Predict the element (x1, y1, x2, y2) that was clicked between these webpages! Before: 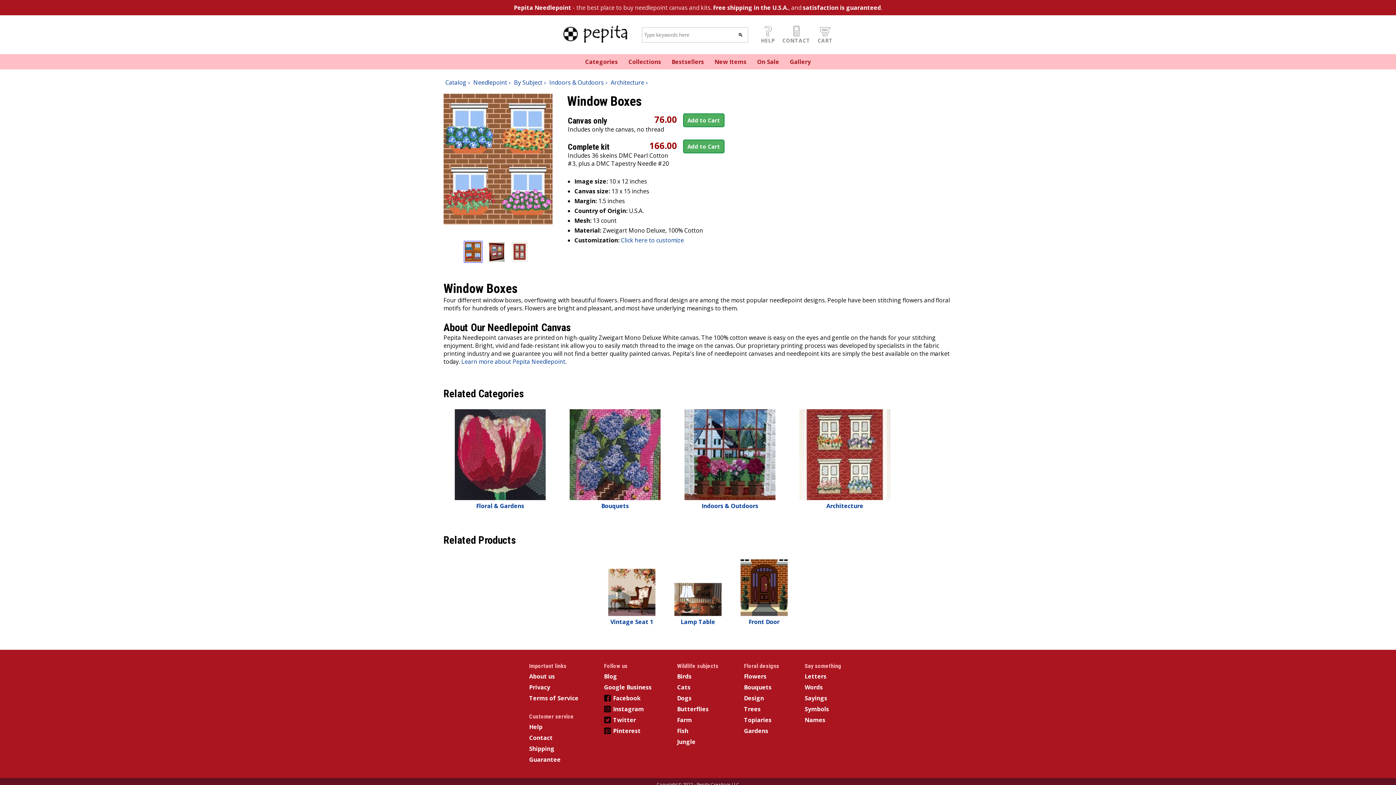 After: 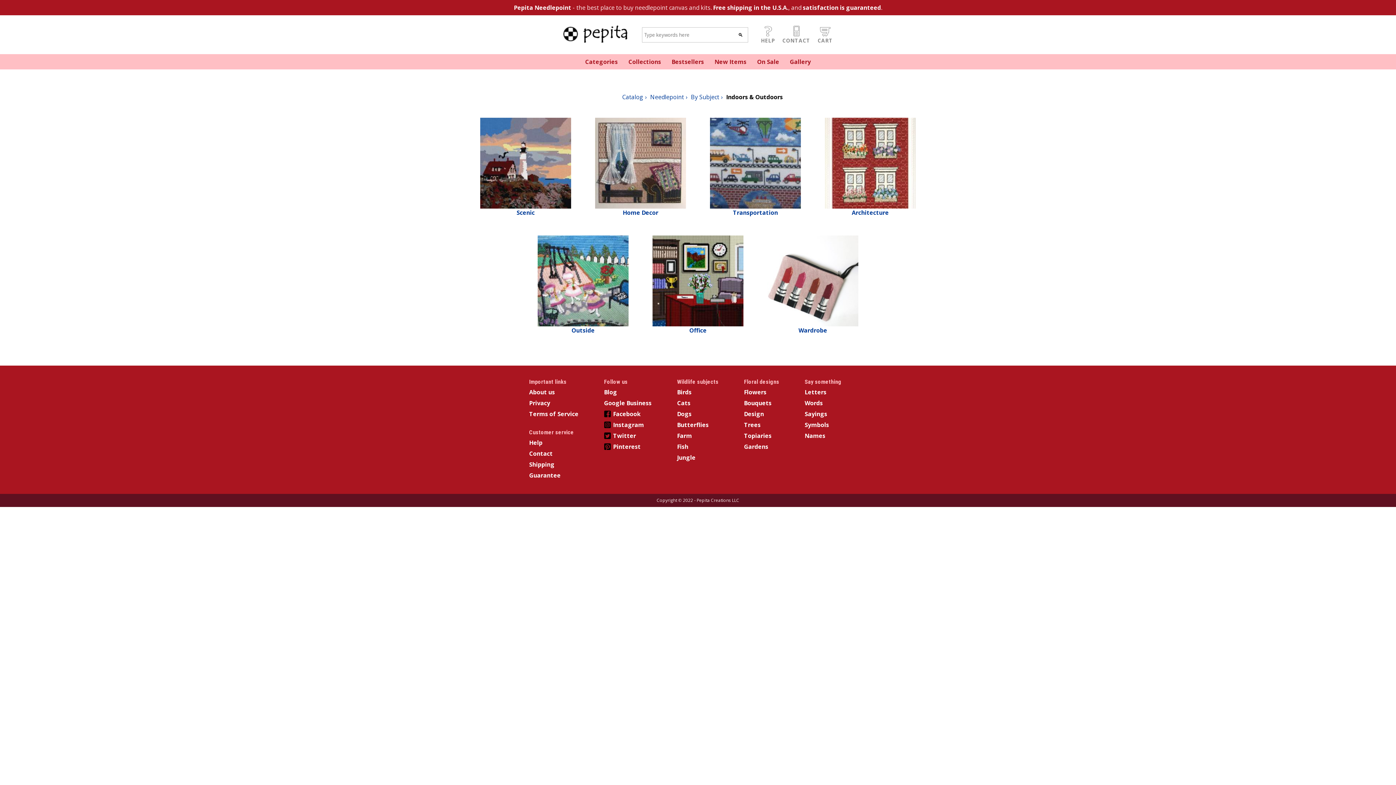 Action: label: Indoors & Outdoors bbox: (677, 401, 783, 517)